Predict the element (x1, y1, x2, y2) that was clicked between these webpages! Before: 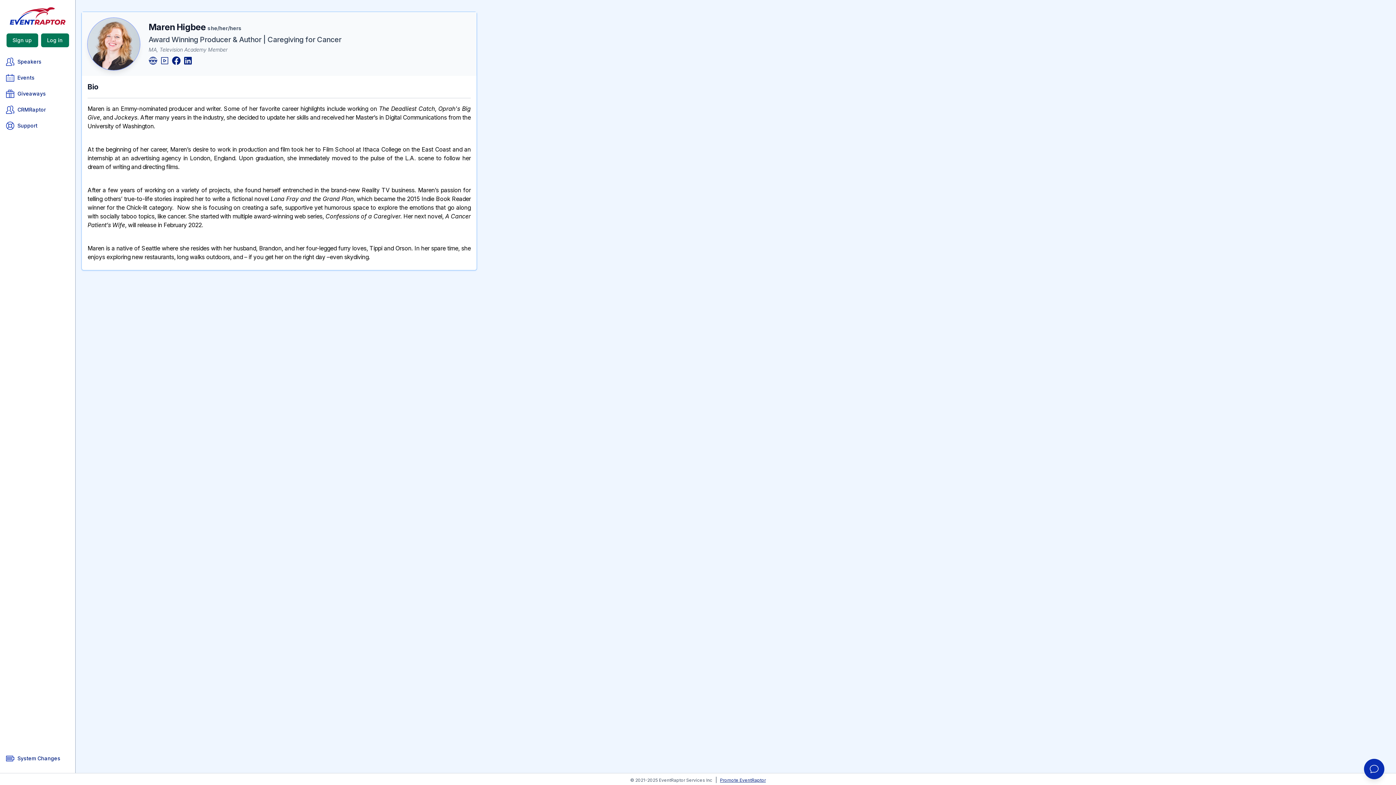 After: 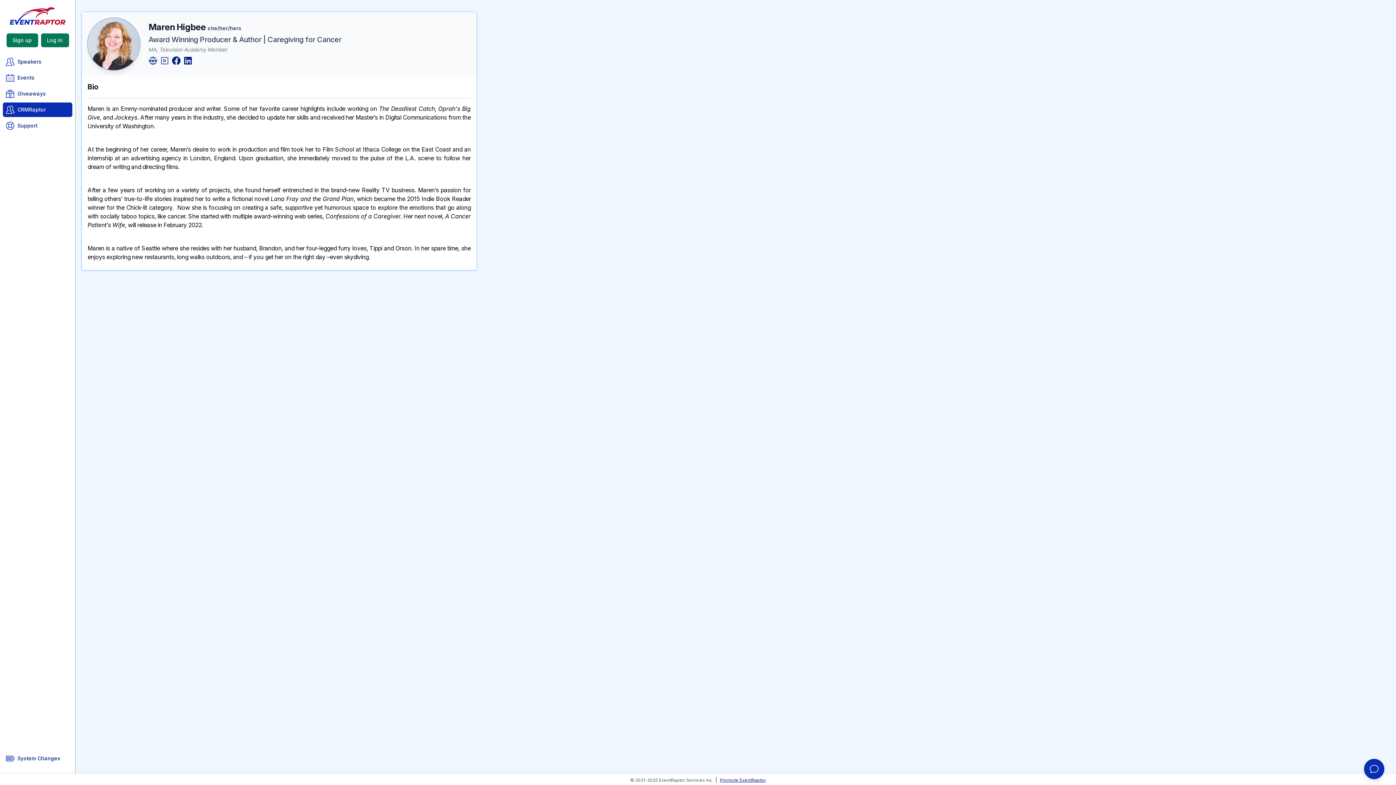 Action: label: CRMRaptor bbox: (2, 102, 72, 117)